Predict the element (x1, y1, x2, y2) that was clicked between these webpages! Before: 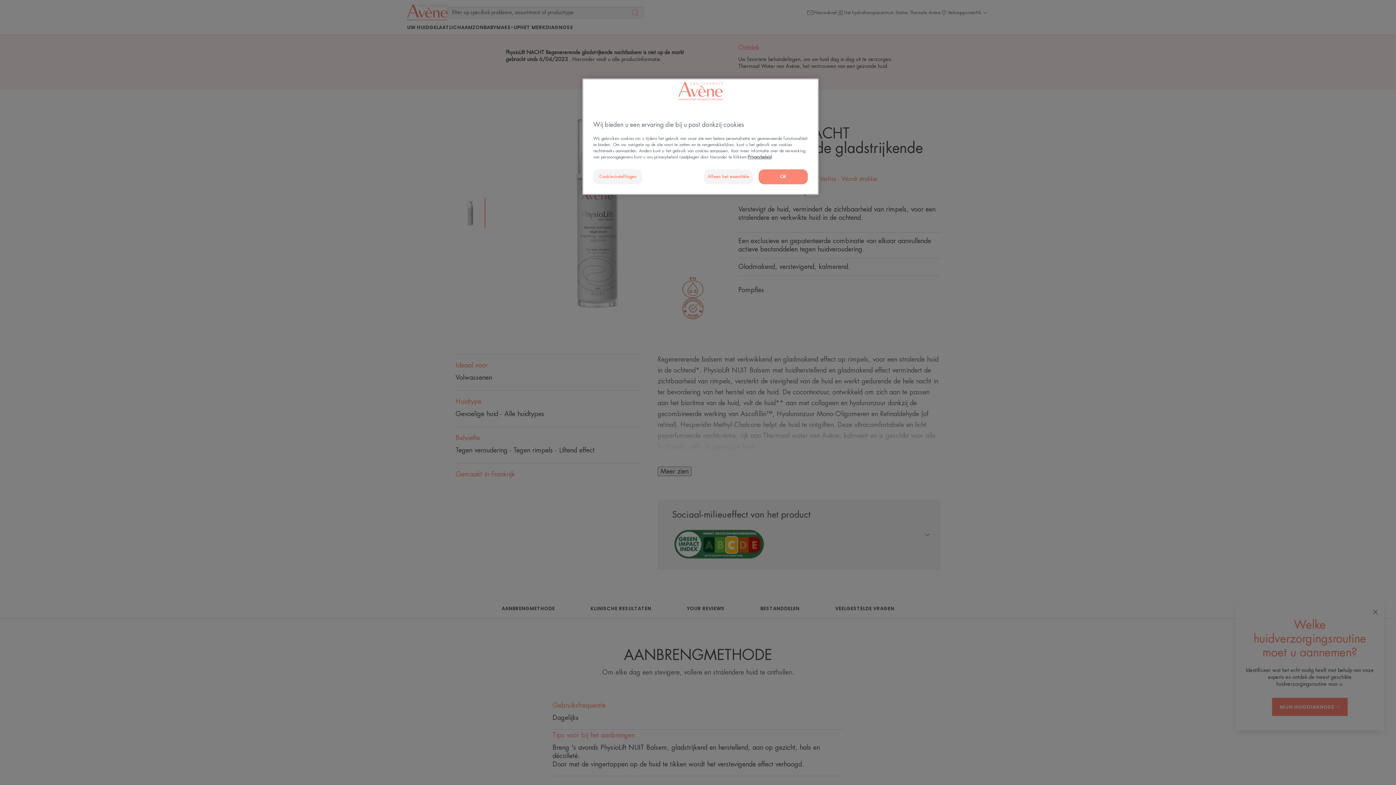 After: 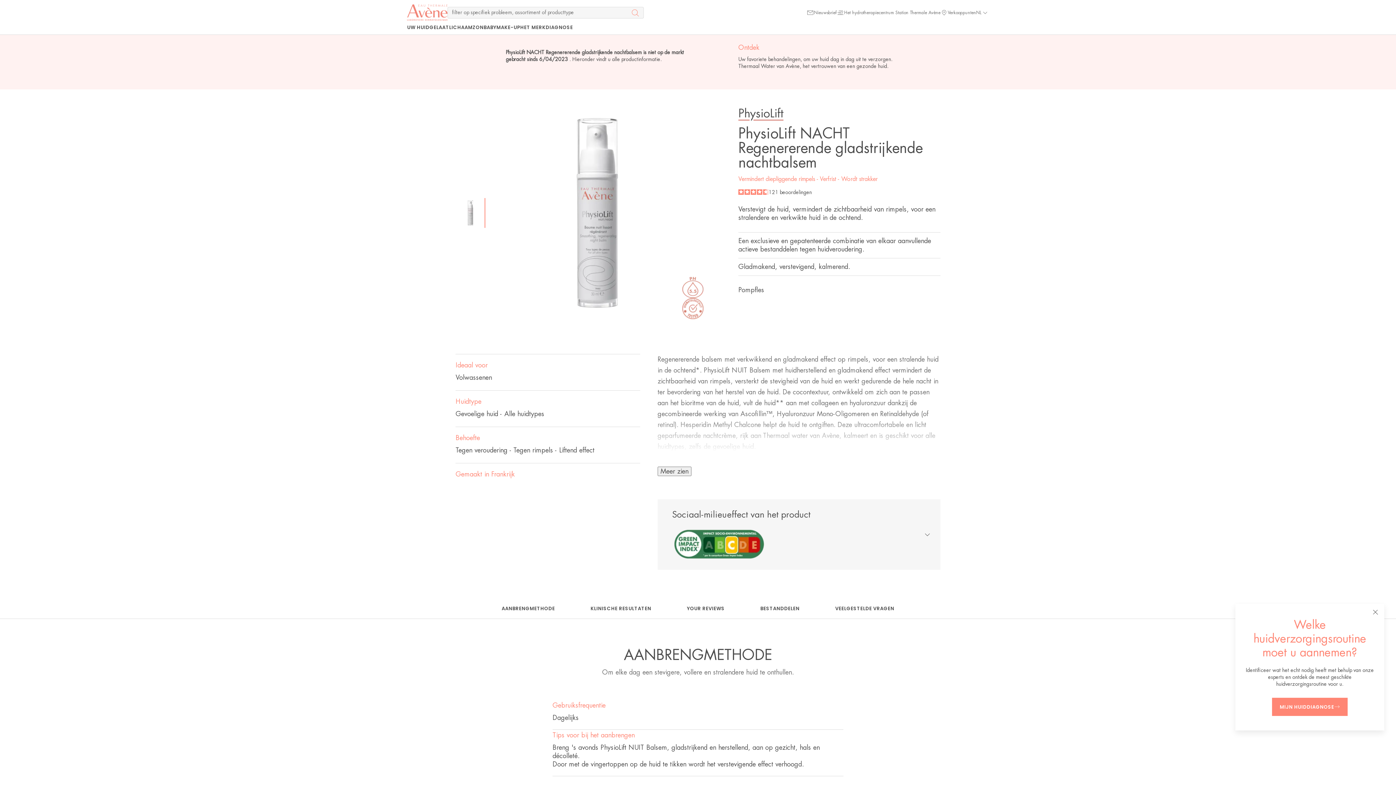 Action: label: Alleen het essentiële bbox: (703, 169, 753, 184)